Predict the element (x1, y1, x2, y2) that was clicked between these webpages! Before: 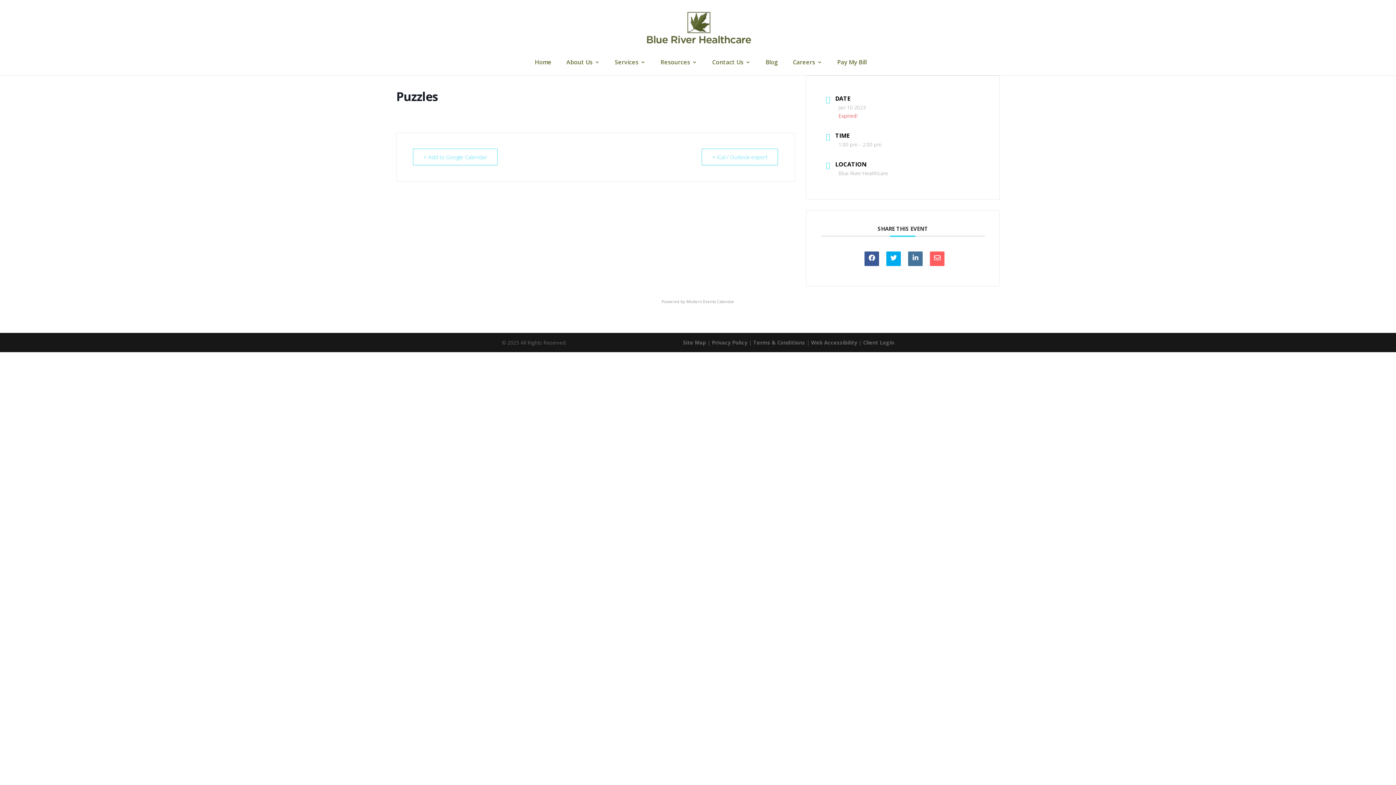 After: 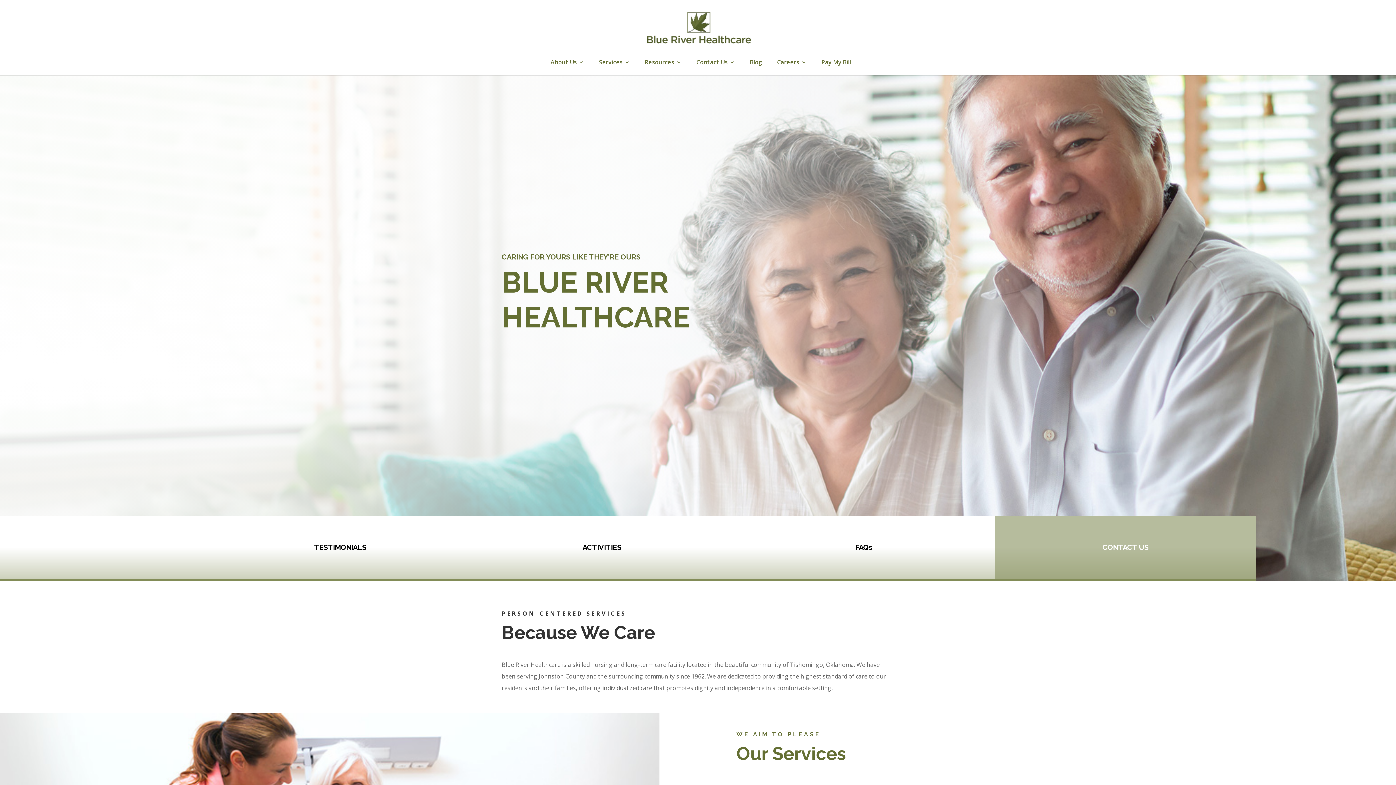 Action: bbox: (644, 25, 753, 31)